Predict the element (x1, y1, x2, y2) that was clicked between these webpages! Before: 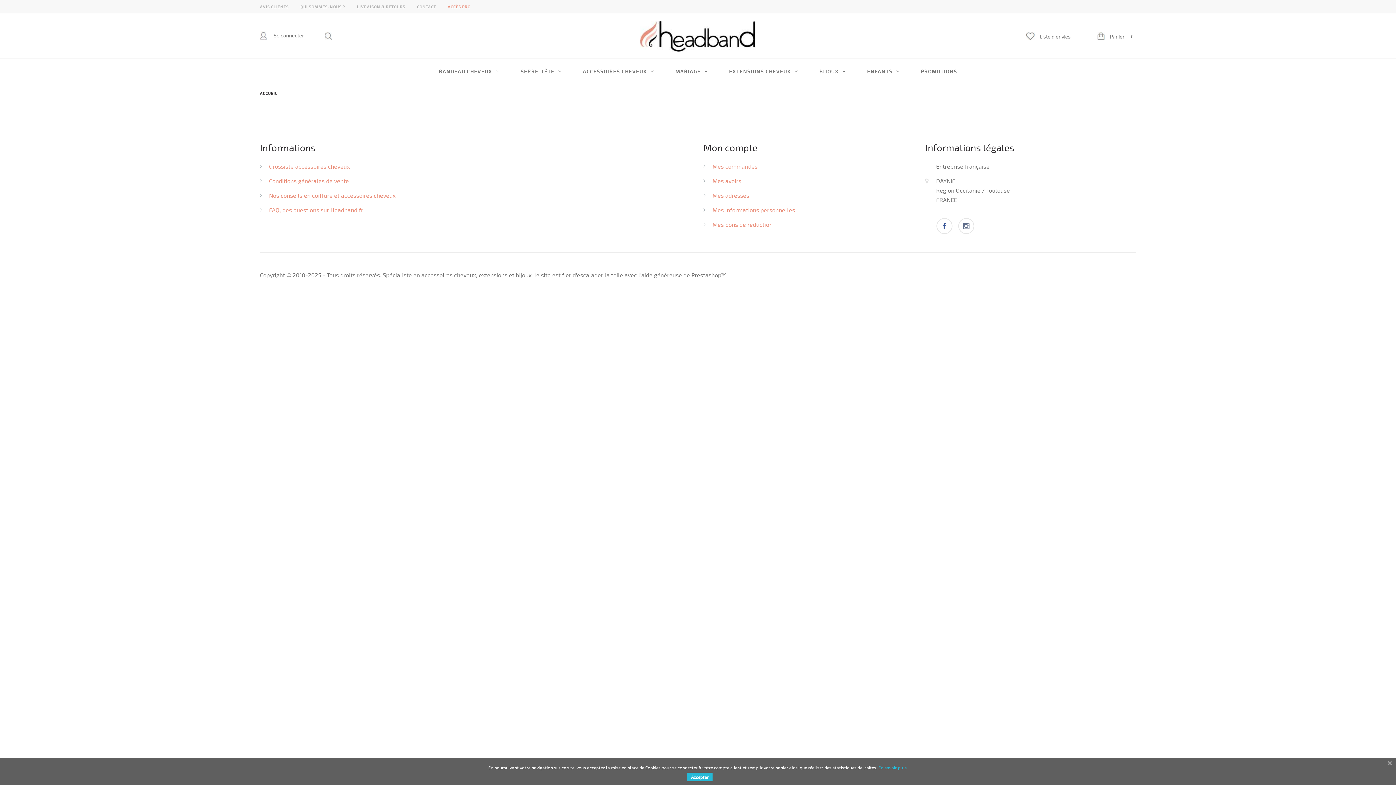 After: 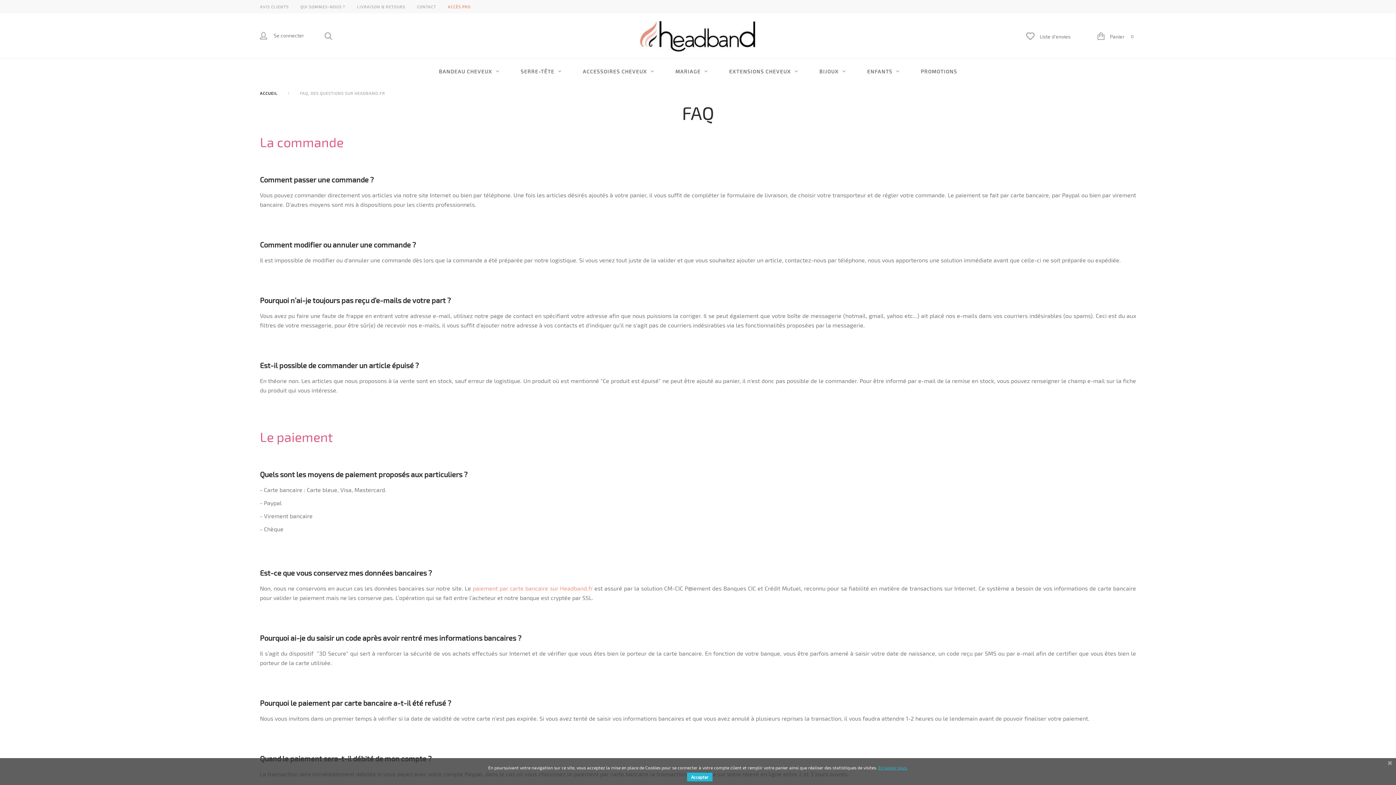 Action: label: FAQ, des questions sur Headband.fr bbox: (260, 206, 363, 213)